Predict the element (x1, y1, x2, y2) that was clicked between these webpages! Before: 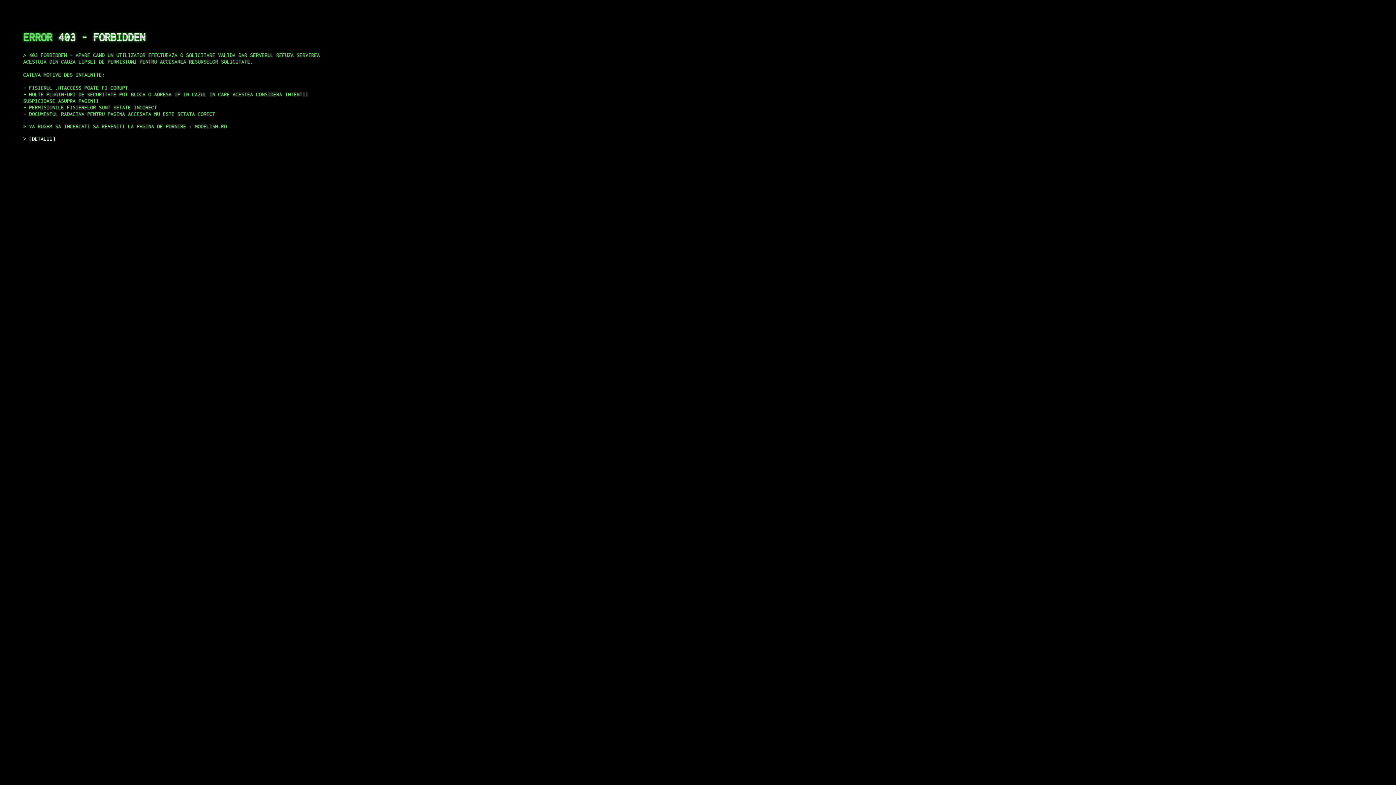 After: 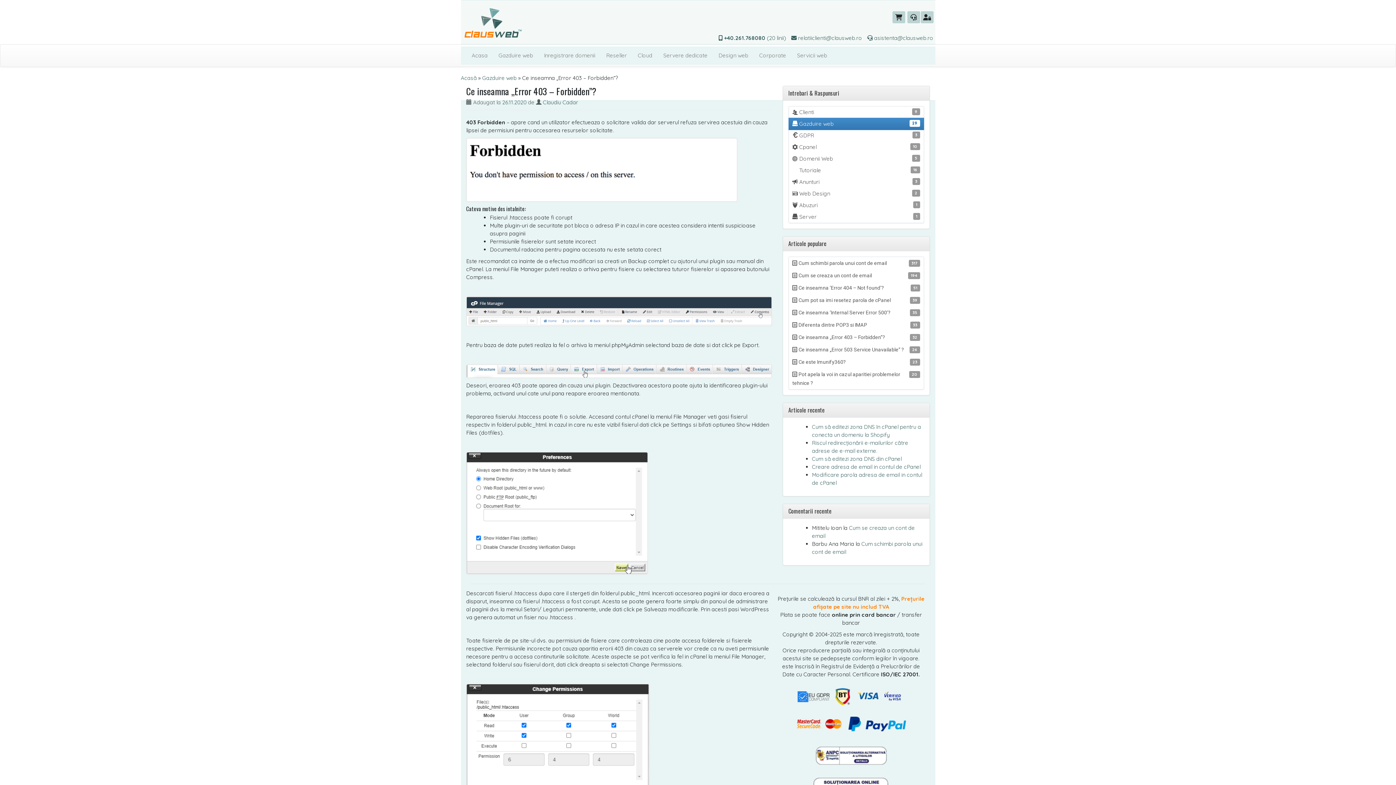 Action: label: DETALII bbox: (29, 135, 55, 141)